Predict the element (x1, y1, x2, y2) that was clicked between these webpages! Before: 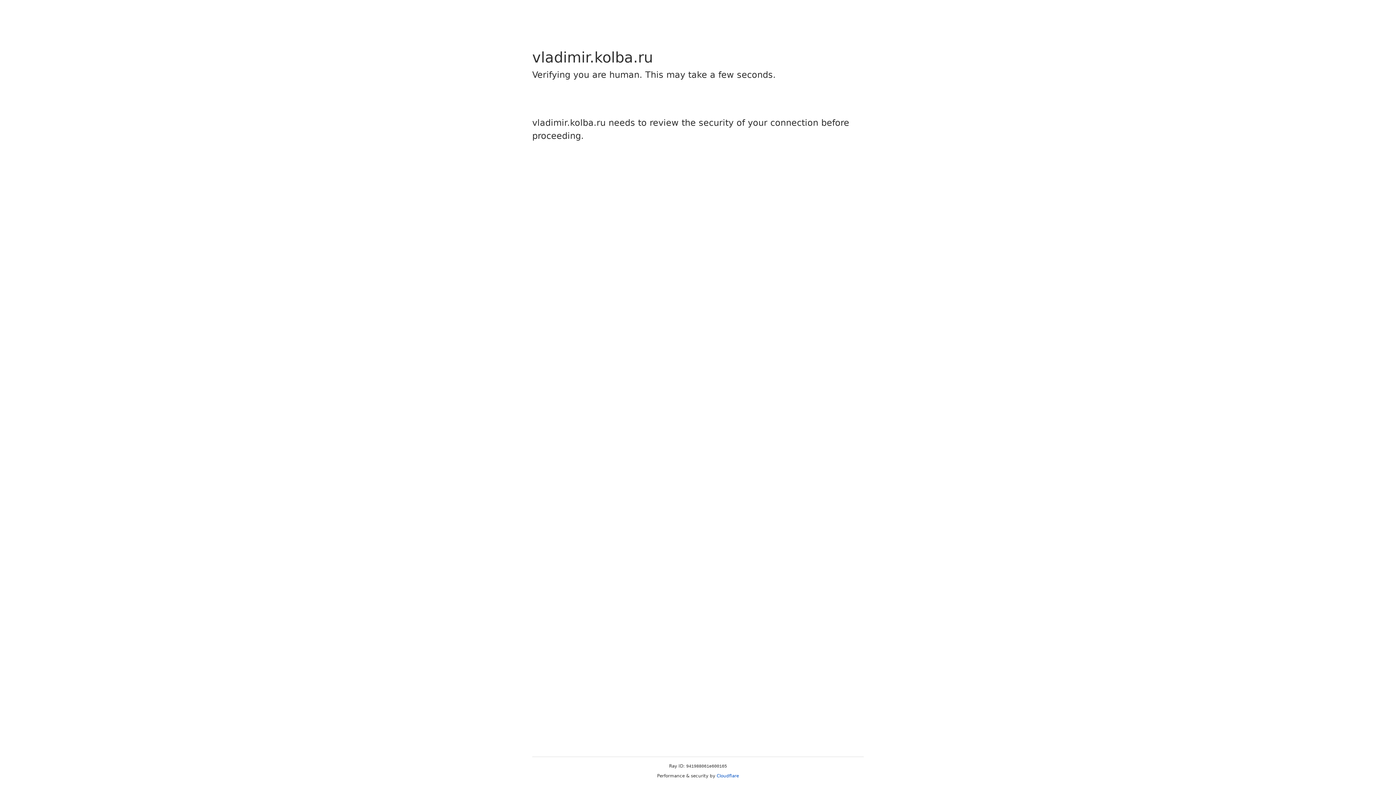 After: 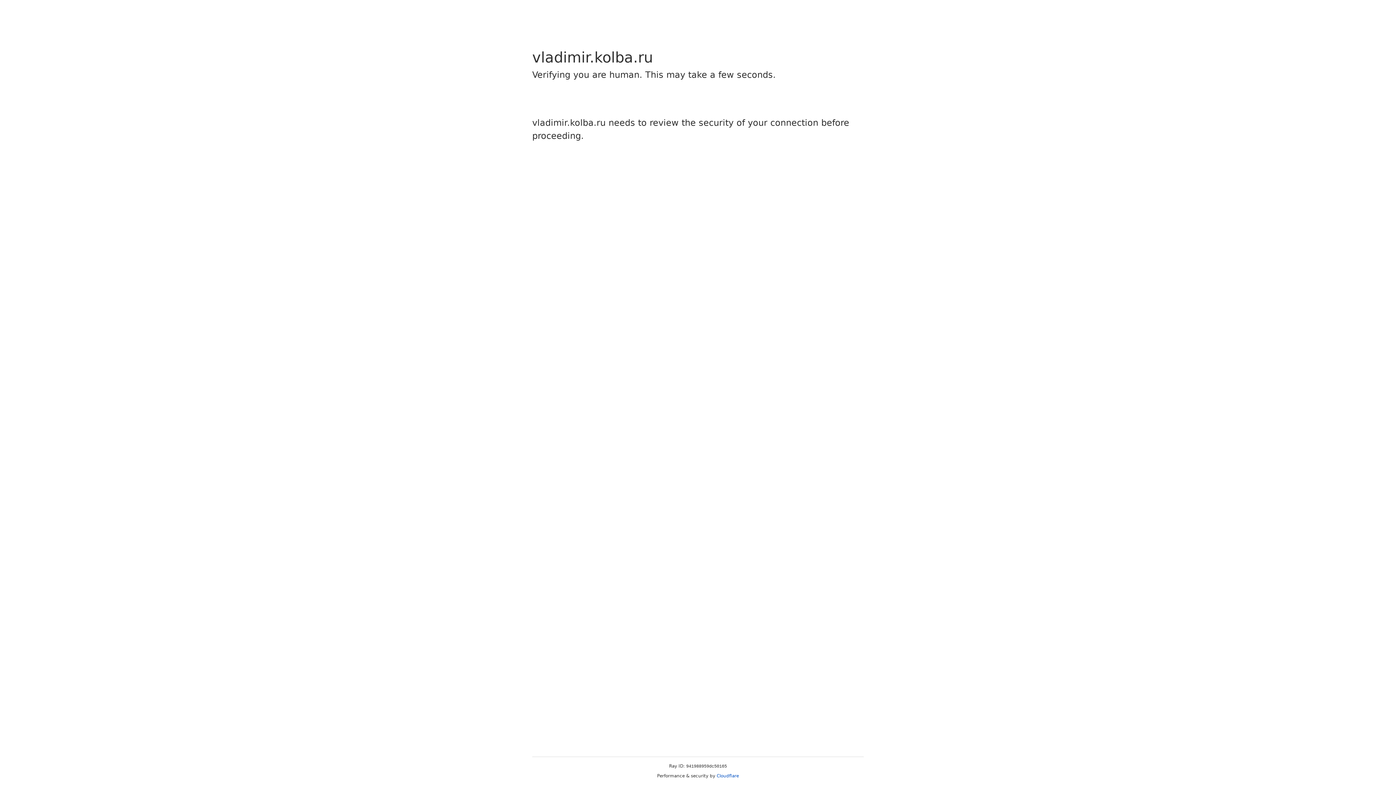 Action: label: Cloudflare bbox: (716, 773, 739, 778)